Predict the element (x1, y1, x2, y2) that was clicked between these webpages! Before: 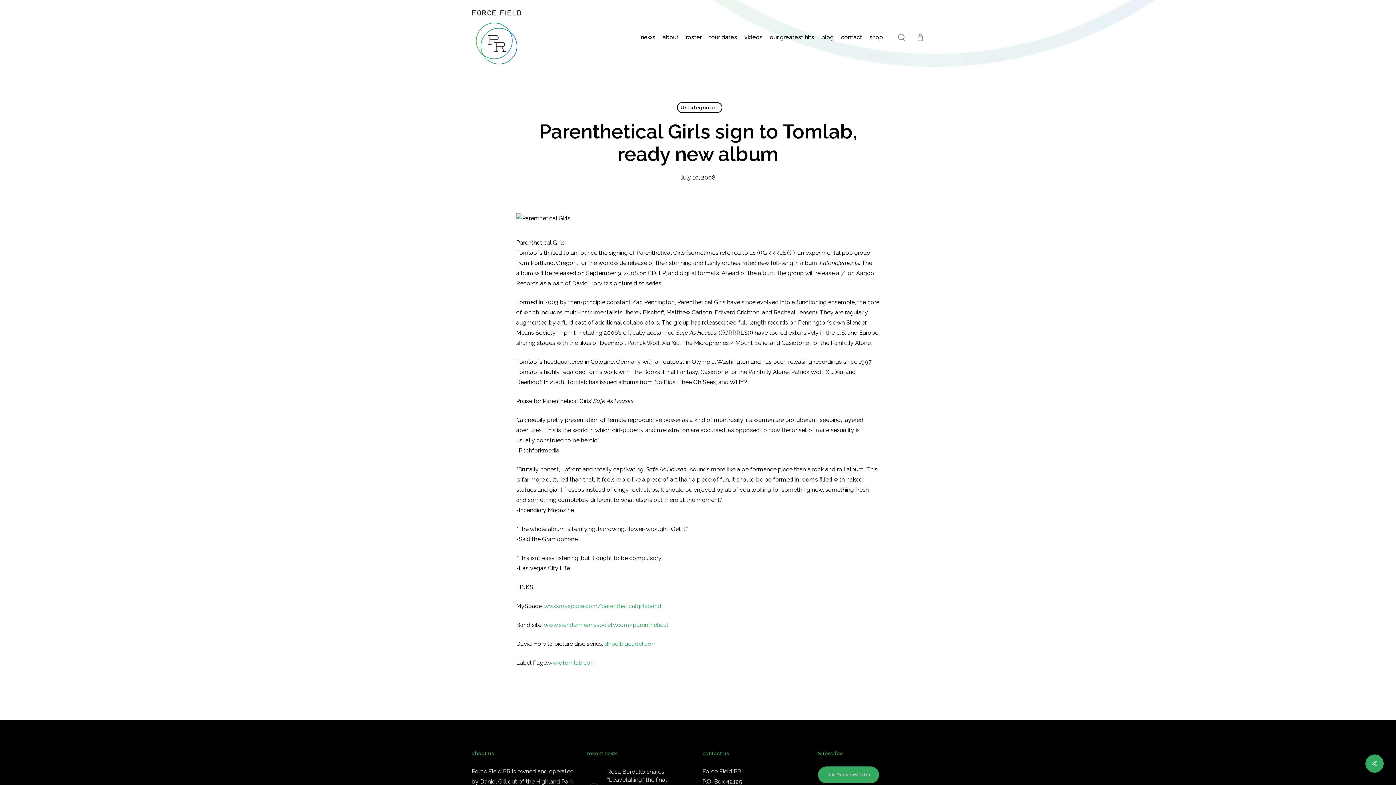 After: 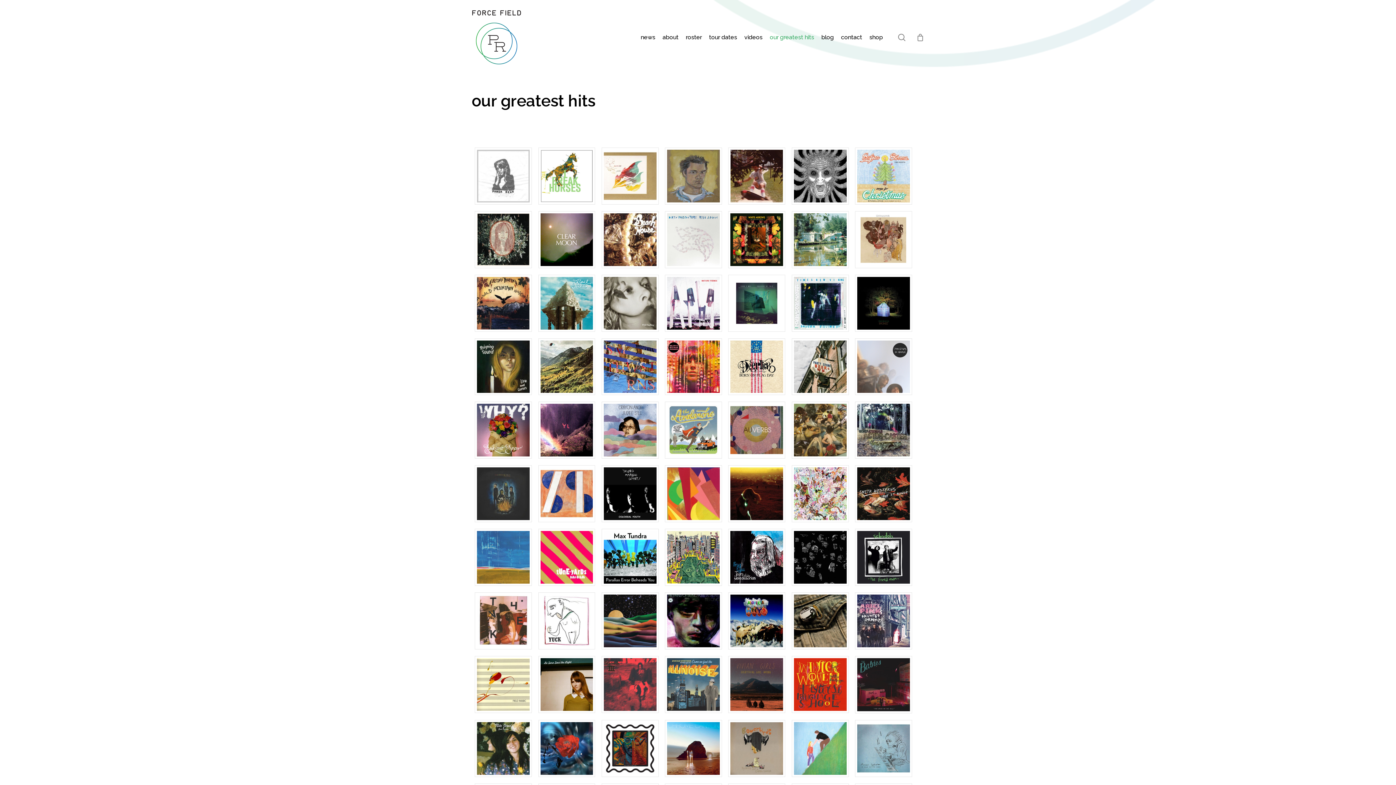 Action: bbox: (766, 33, 818, 41) label: our greatest hits